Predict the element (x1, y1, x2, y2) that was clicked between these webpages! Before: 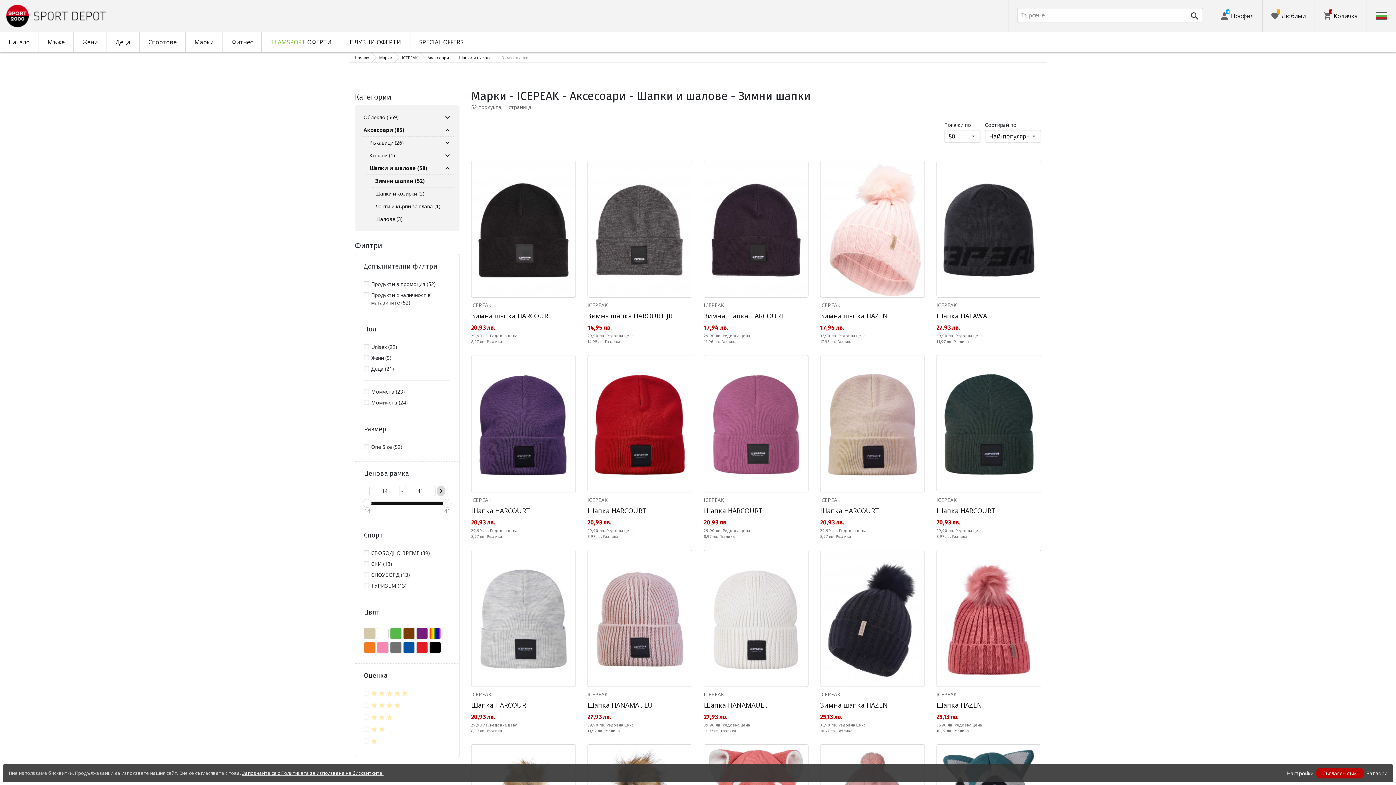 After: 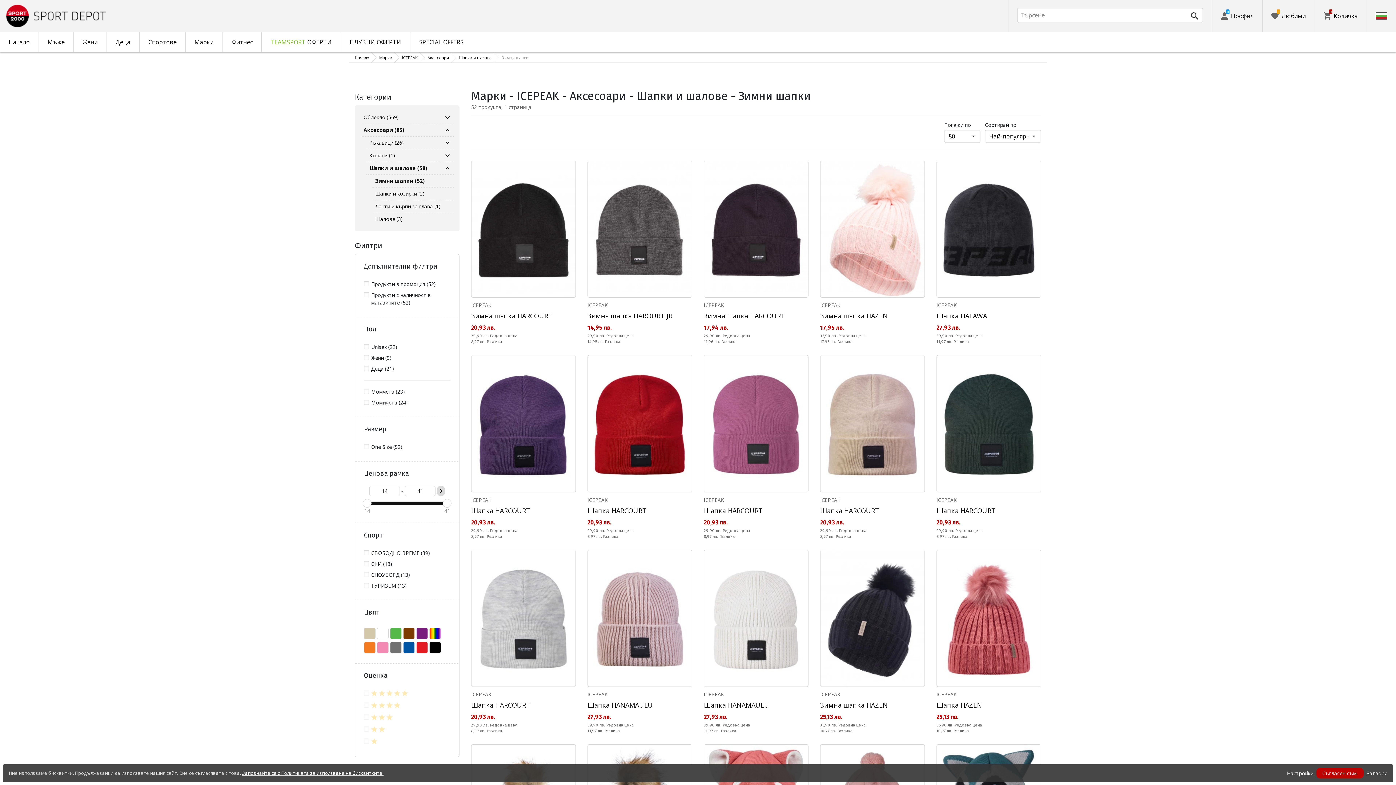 Action: label: Зимни шапки (52) bbox: (372, 174, 453, 187)